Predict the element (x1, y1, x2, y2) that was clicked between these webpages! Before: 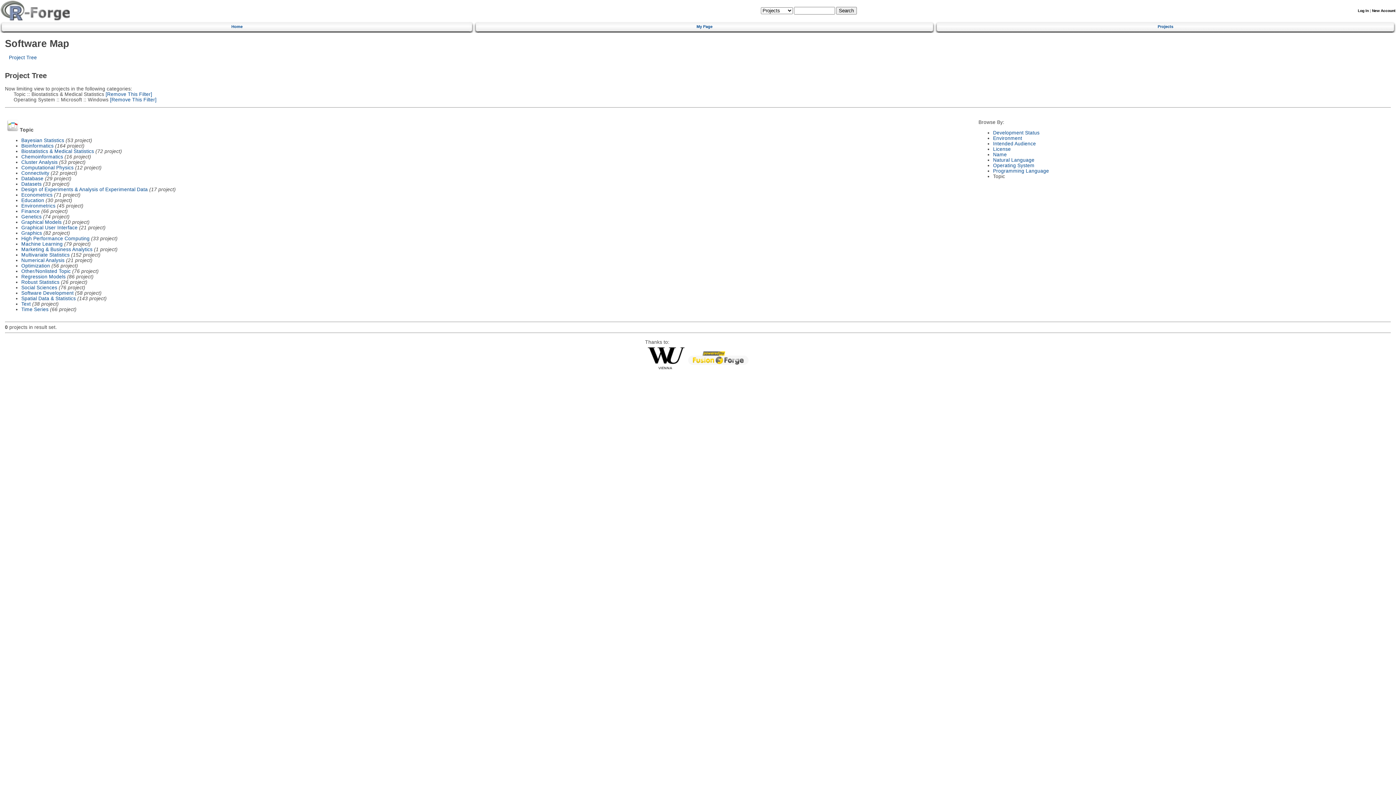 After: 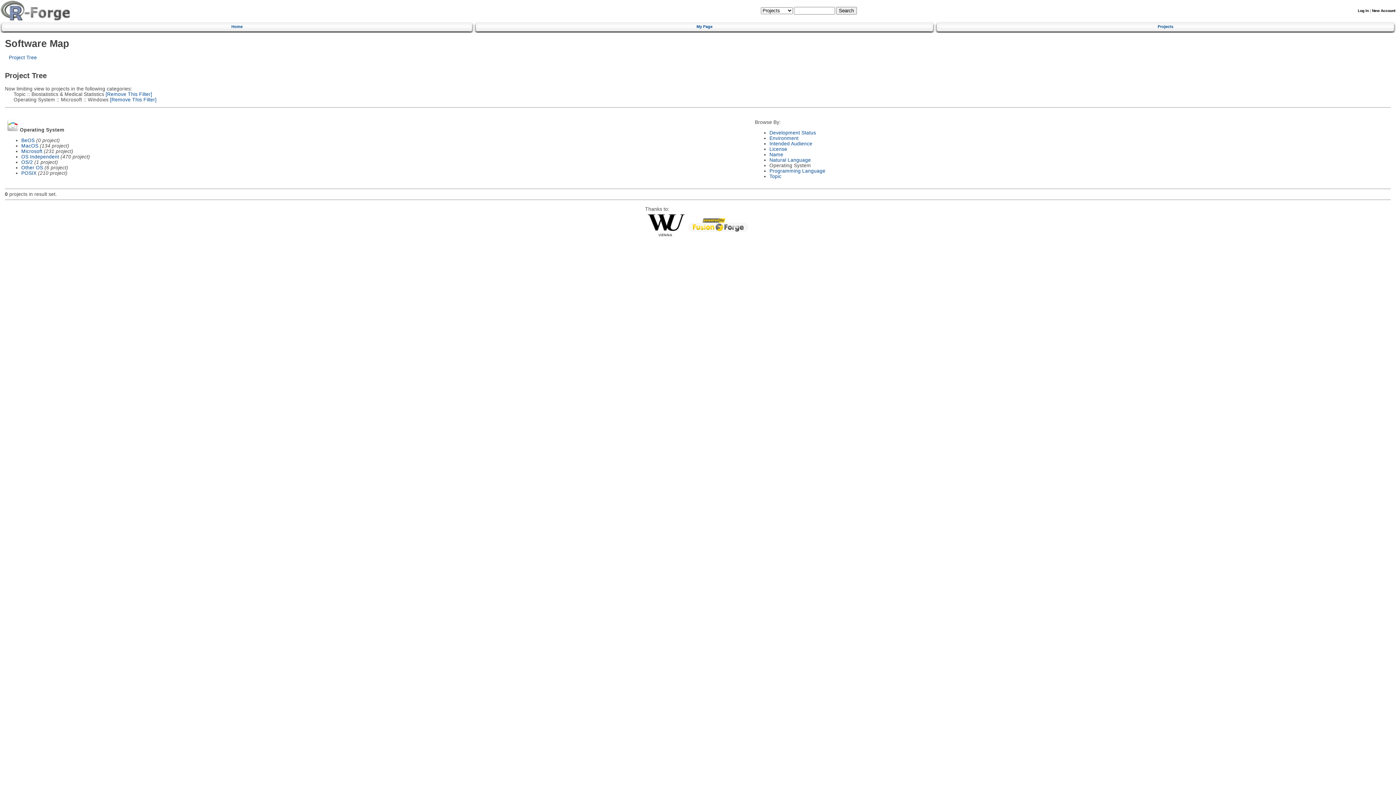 Action: bbox: (993, 162, 1034, 168) label: Operating System